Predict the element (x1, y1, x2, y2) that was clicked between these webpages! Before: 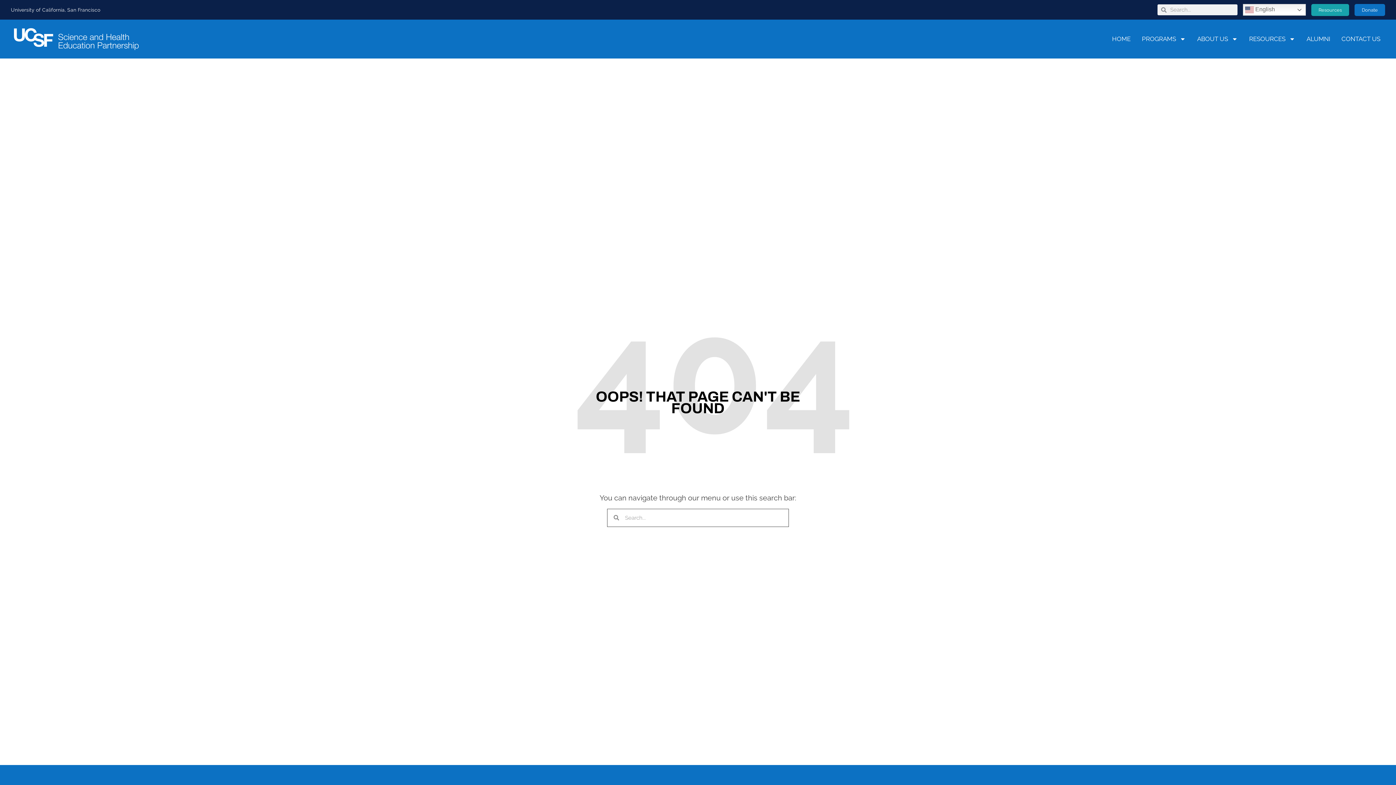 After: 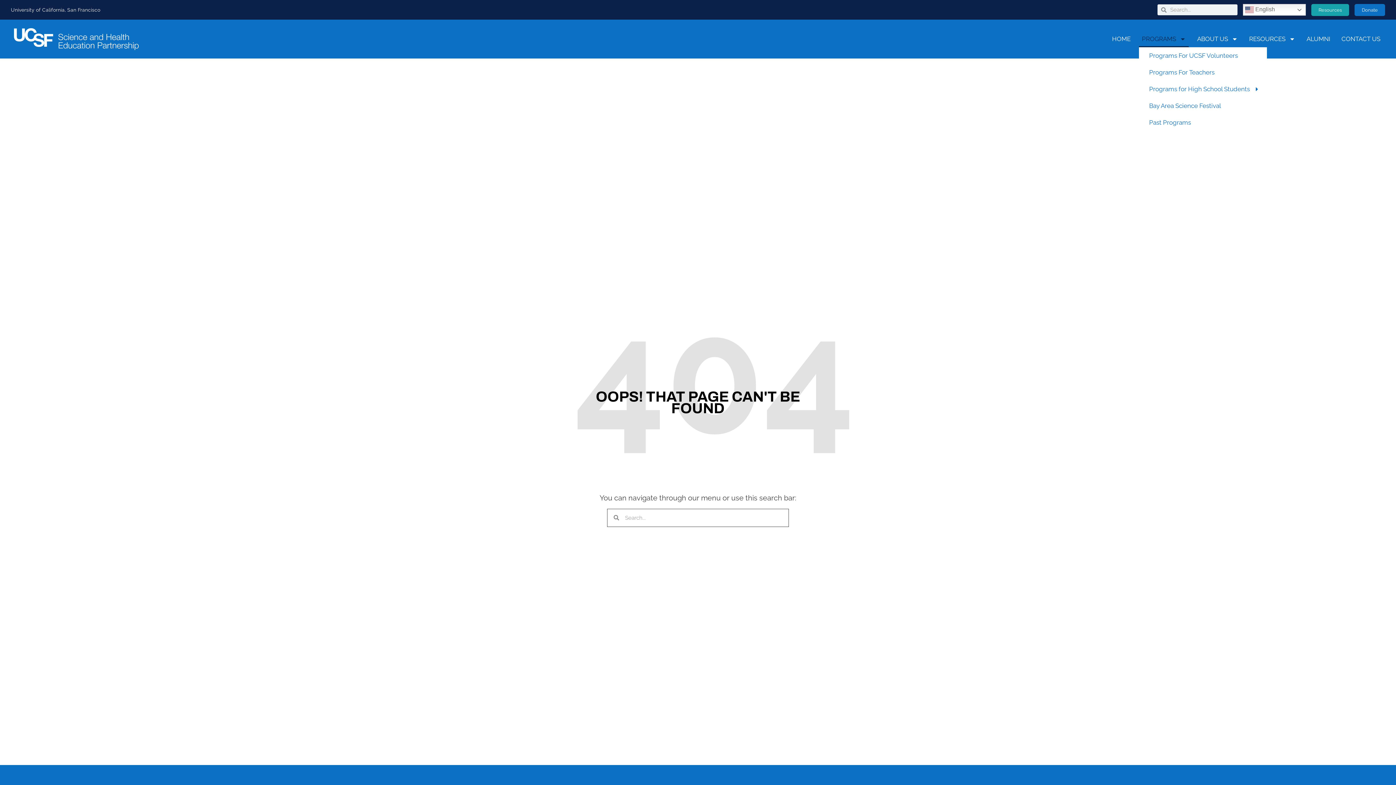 Action: bbox: (1139, 30, 1189, 47) label: PROGRAMS